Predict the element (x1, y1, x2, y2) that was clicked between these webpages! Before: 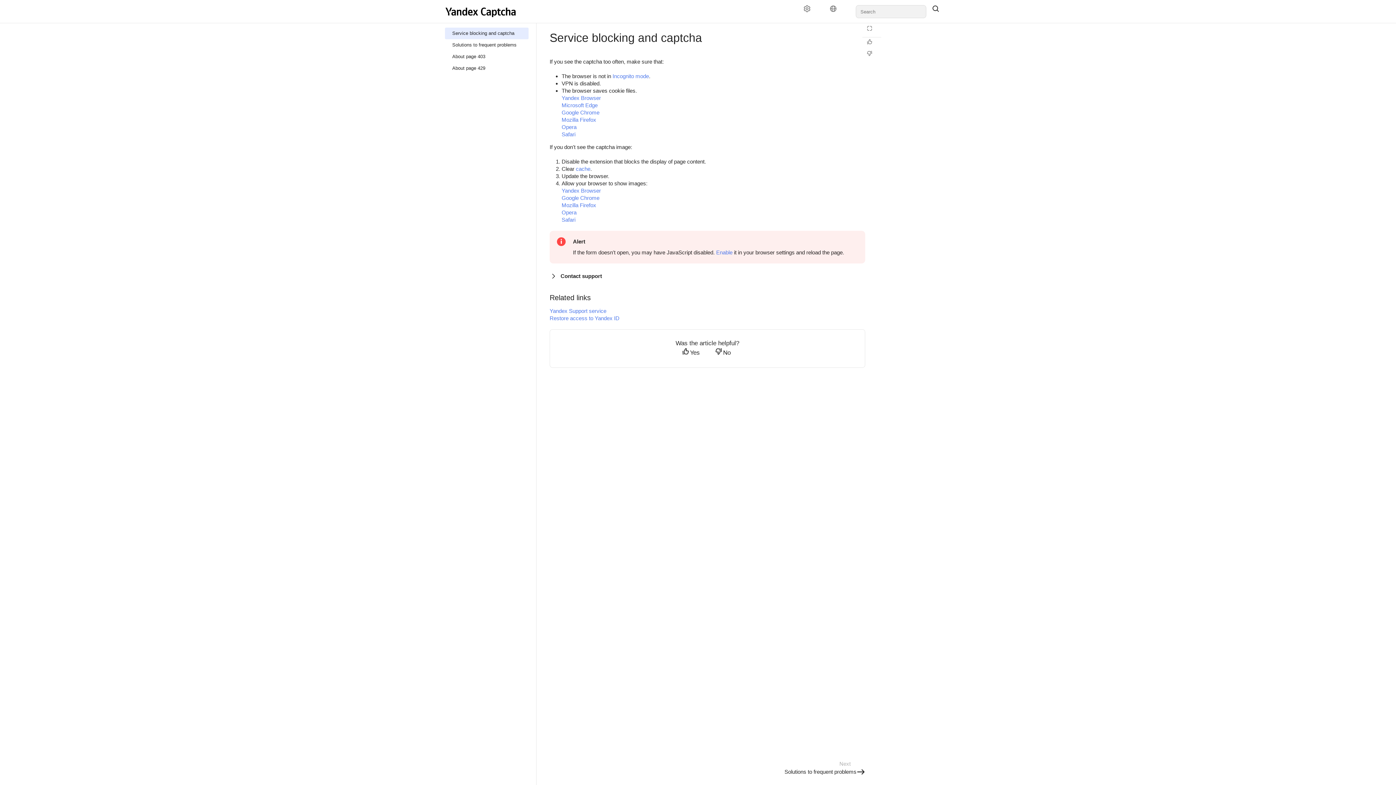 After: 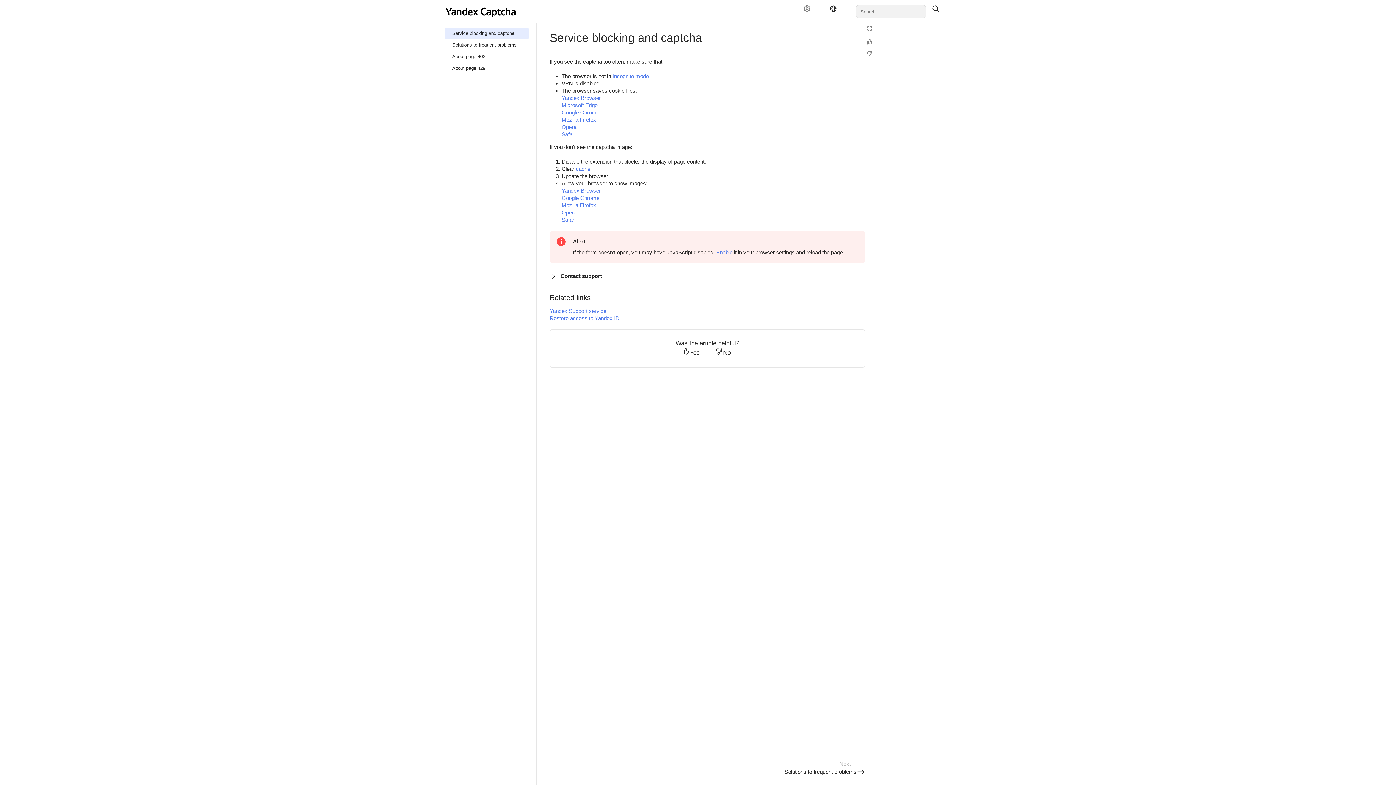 Action: label: Language bbox: (824, 5, 848, 18)